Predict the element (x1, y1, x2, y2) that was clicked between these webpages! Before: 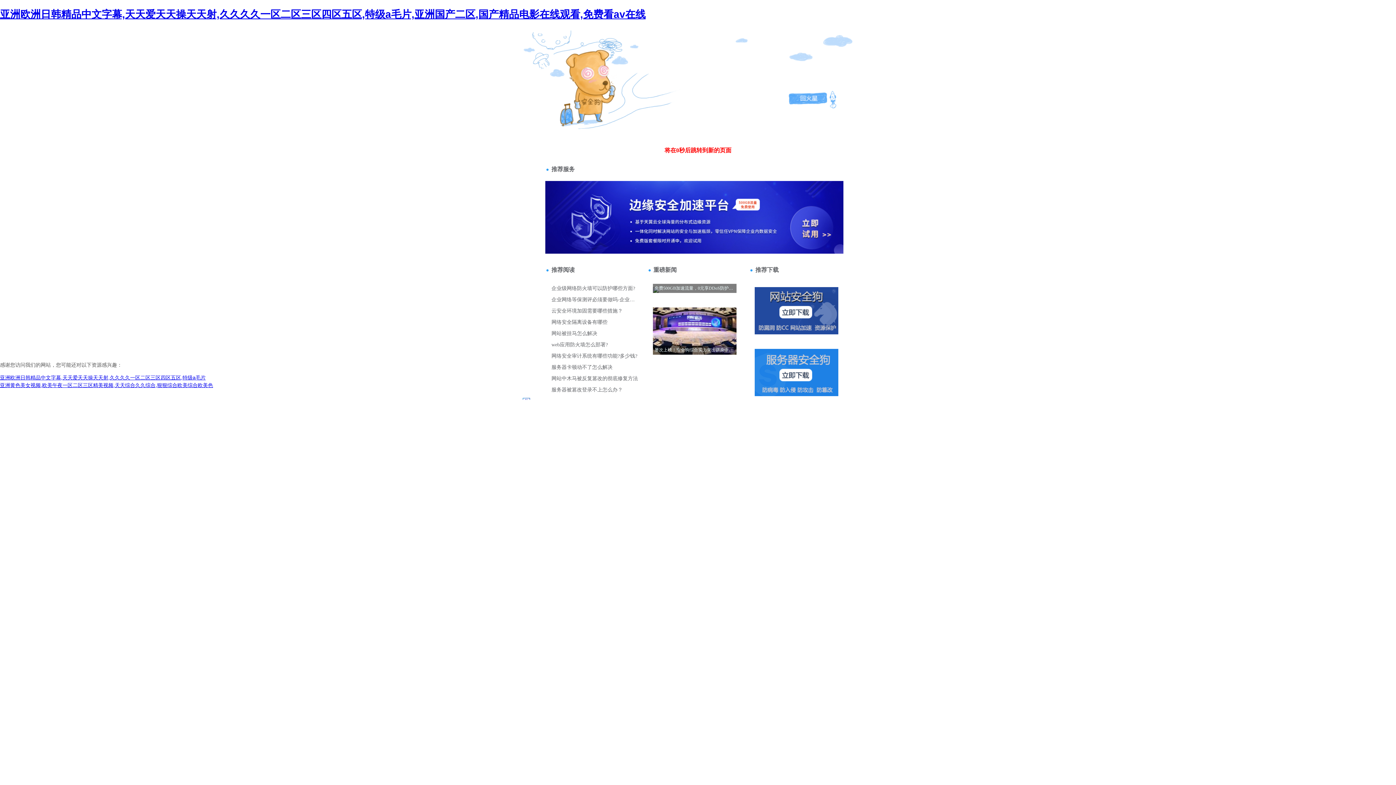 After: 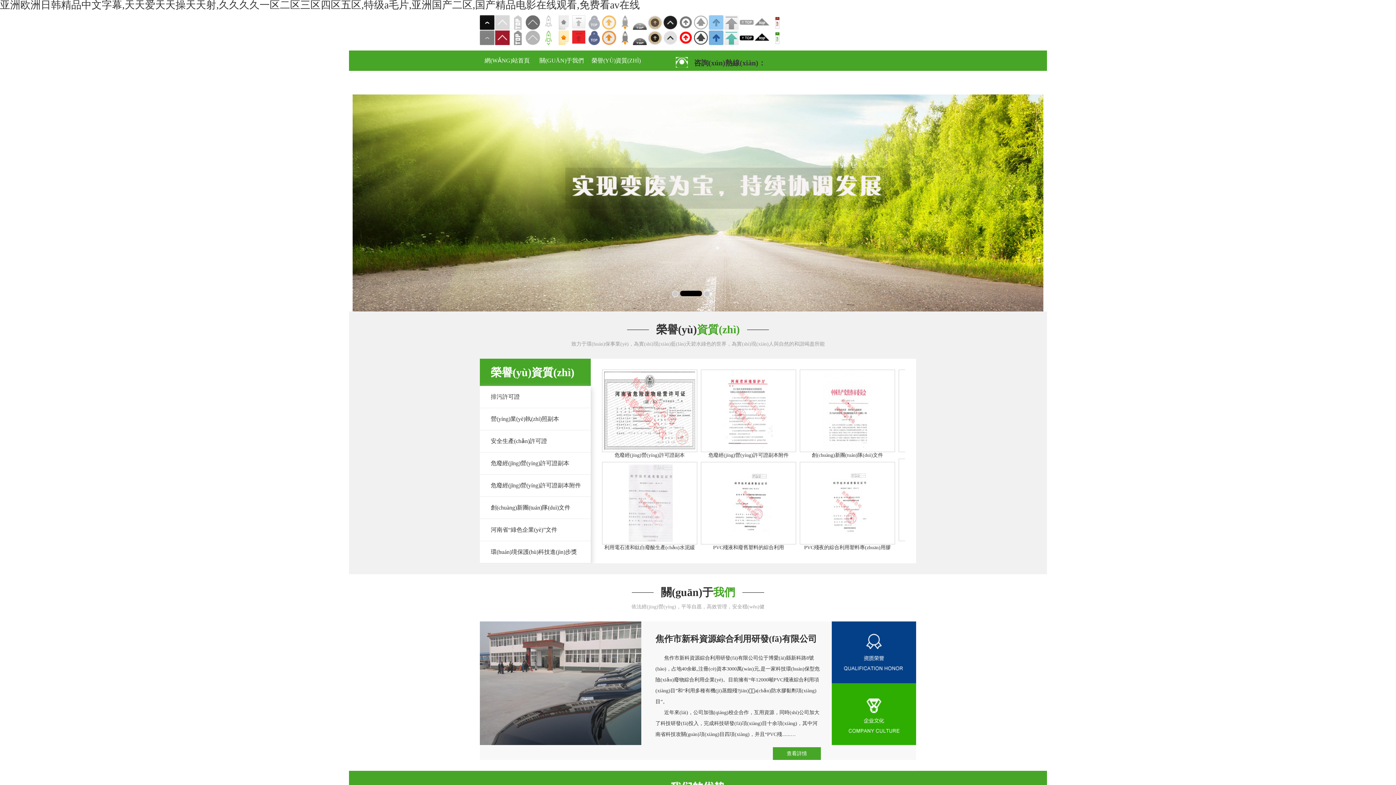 Action: bbox: (0, 8, 645, 19) label: 亚洲欧洲日韩精品中文字幕,天天爱天天操天天射,久久久久一区二区三区四区五区,特级a毛片,亚洲国产二区,国产精品电影在线观看,免费看av在线